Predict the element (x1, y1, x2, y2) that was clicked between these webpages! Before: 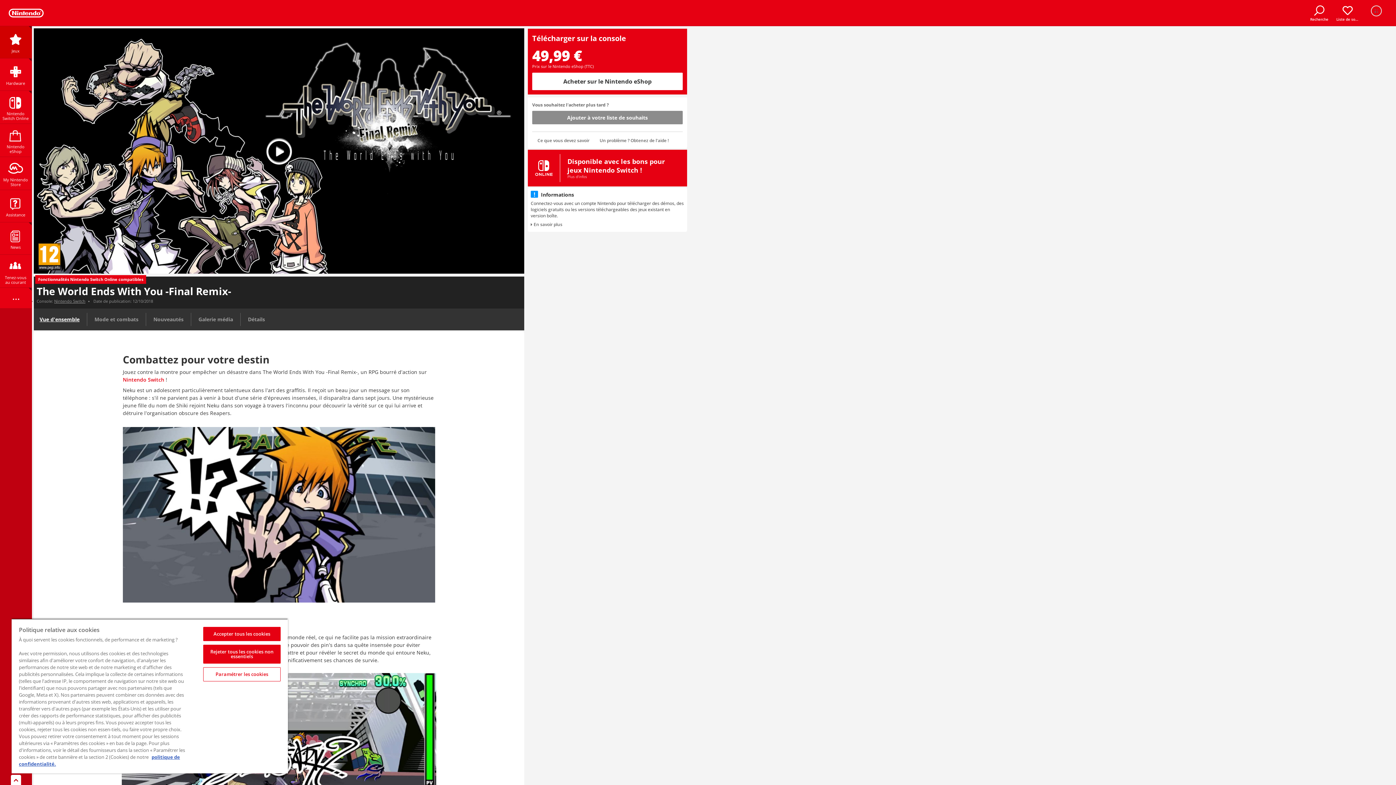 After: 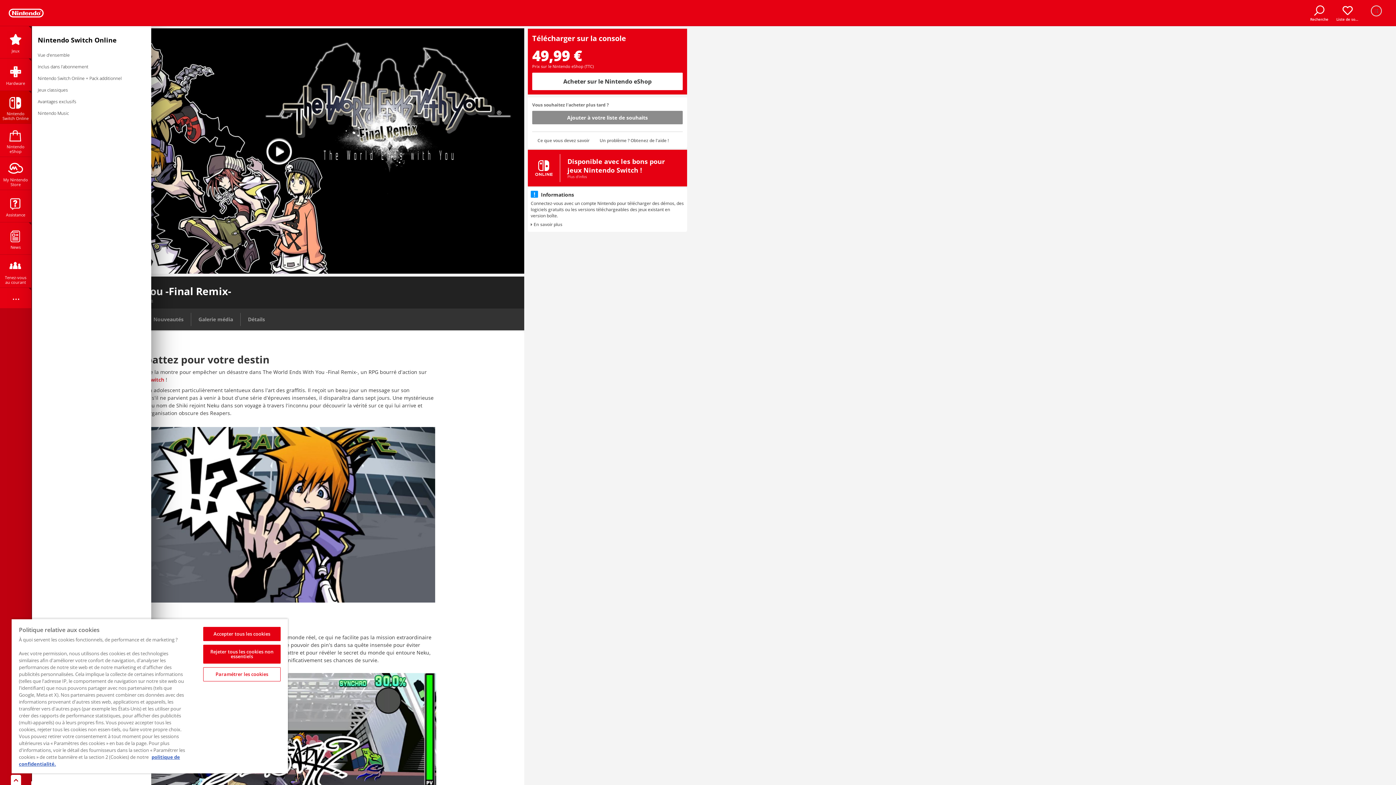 Action: label: Nintendo Switch Online bbox: (0, 90, 31, 123)